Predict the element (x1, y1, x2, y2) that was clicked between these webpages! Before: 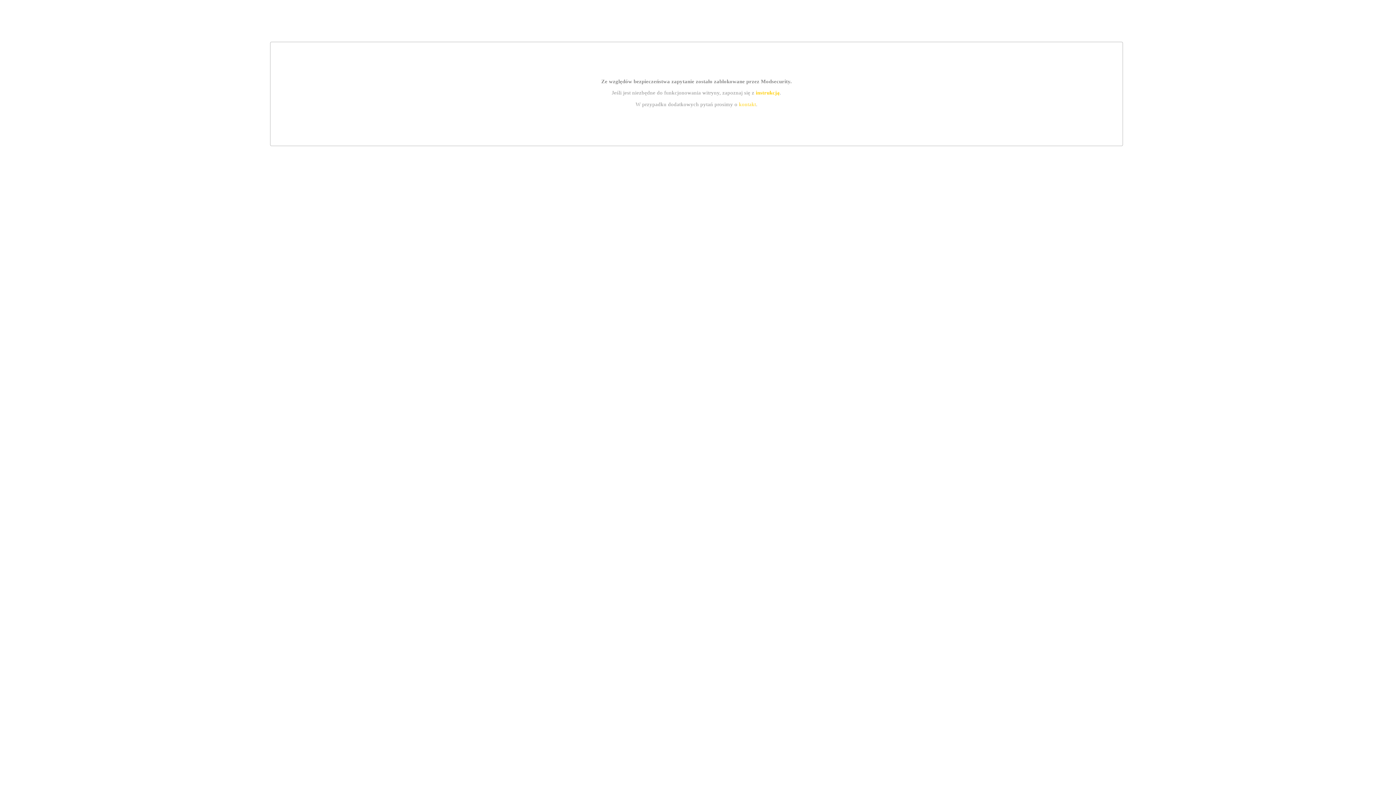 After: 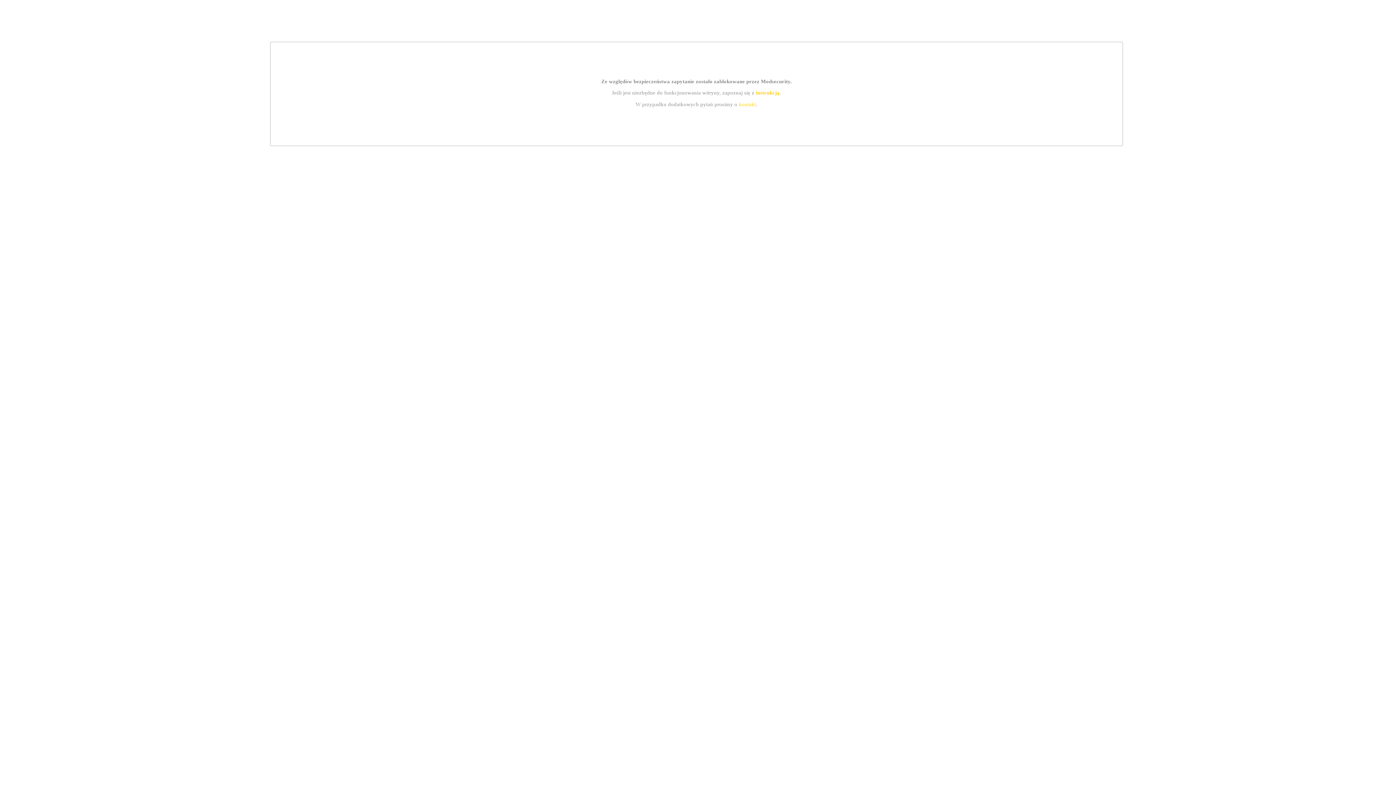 Action: label: kontakt bbox: (739, 101, 756, 107)